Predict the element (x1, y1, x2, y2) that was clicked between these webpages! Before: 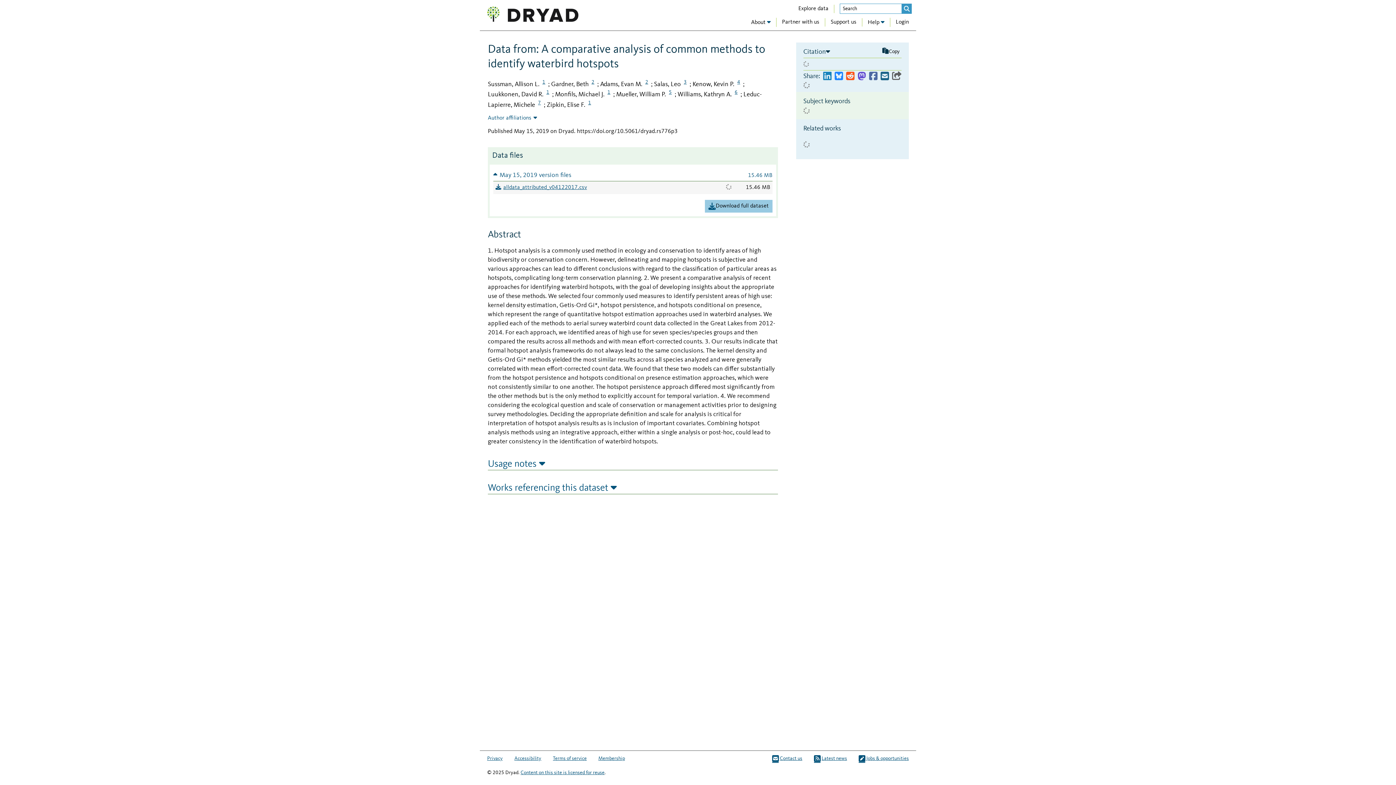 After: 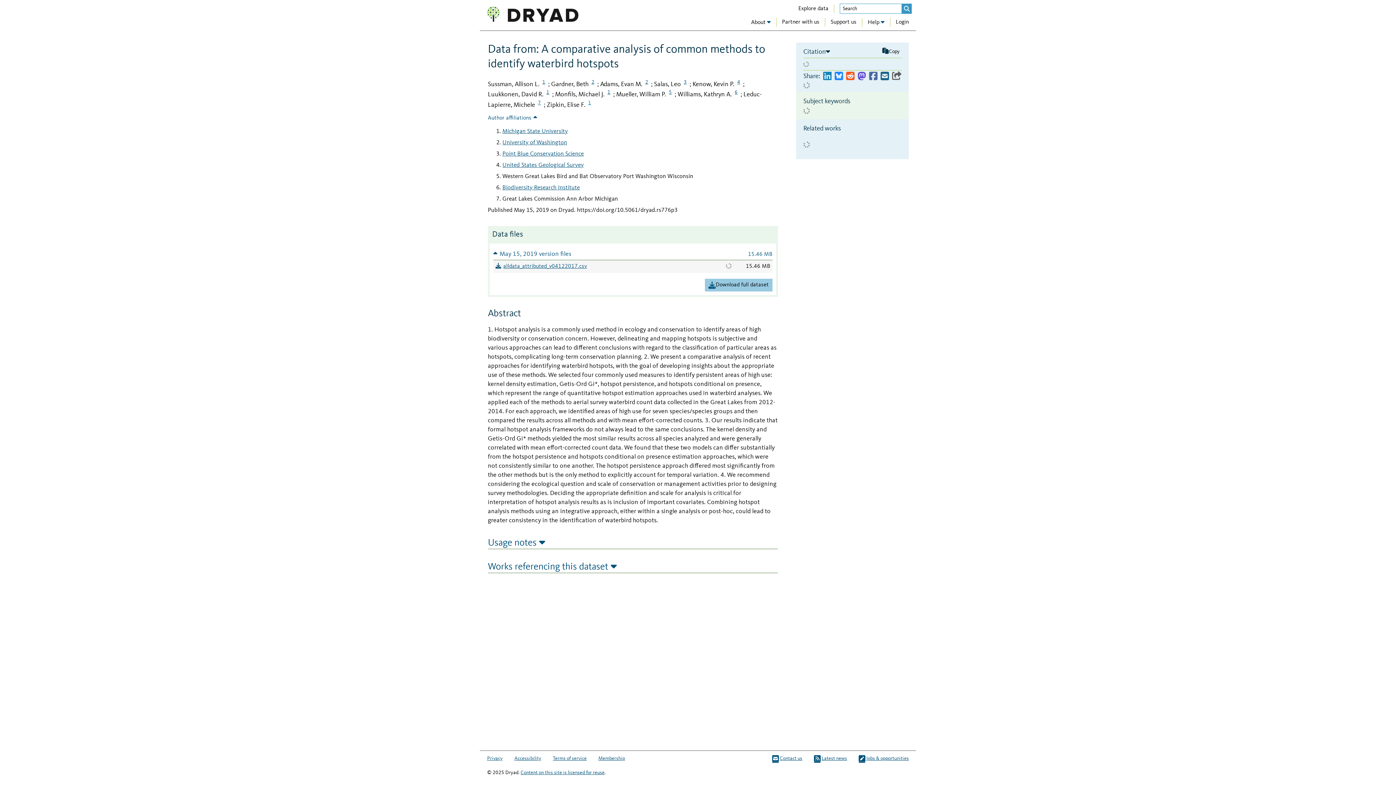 Action: label: Affiliation 1 bbox: (585, 99, 594, 107)